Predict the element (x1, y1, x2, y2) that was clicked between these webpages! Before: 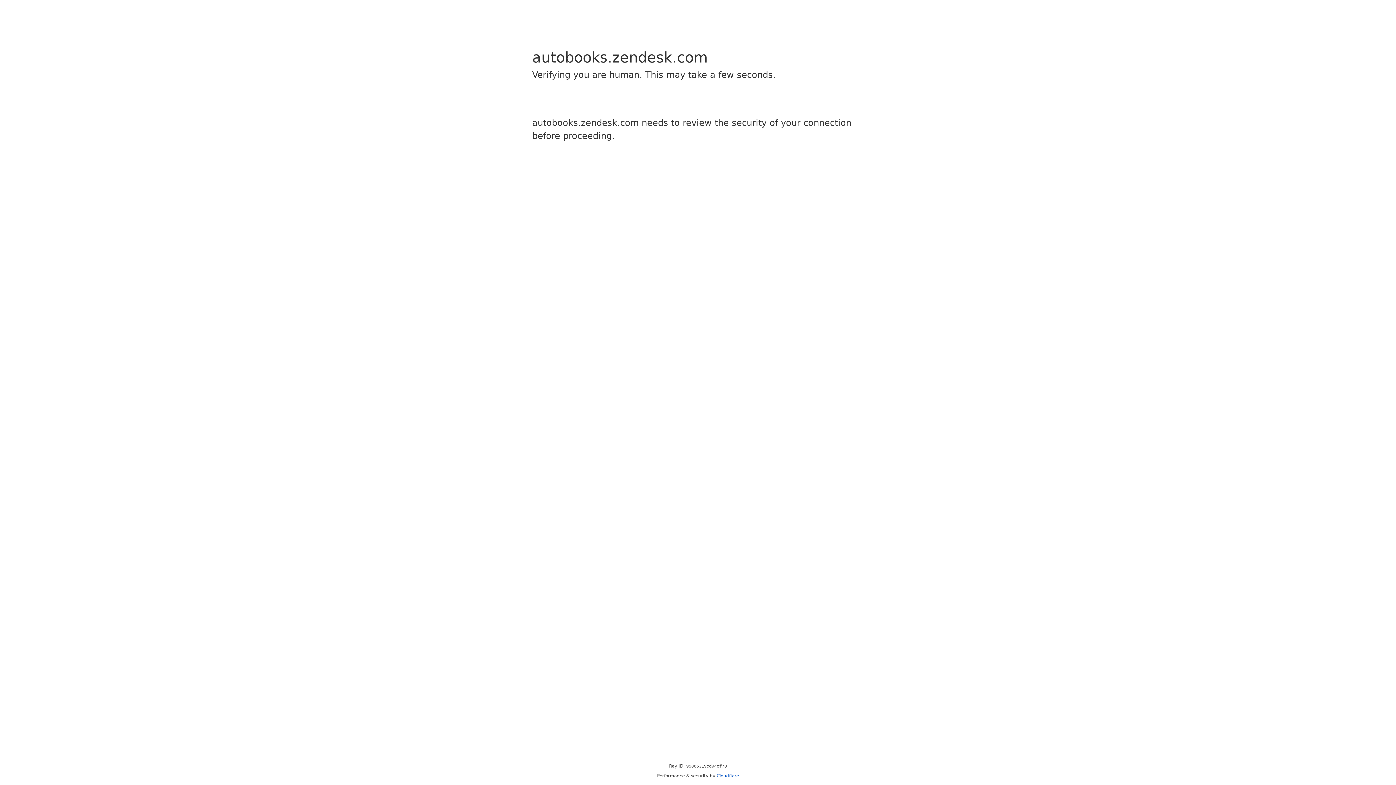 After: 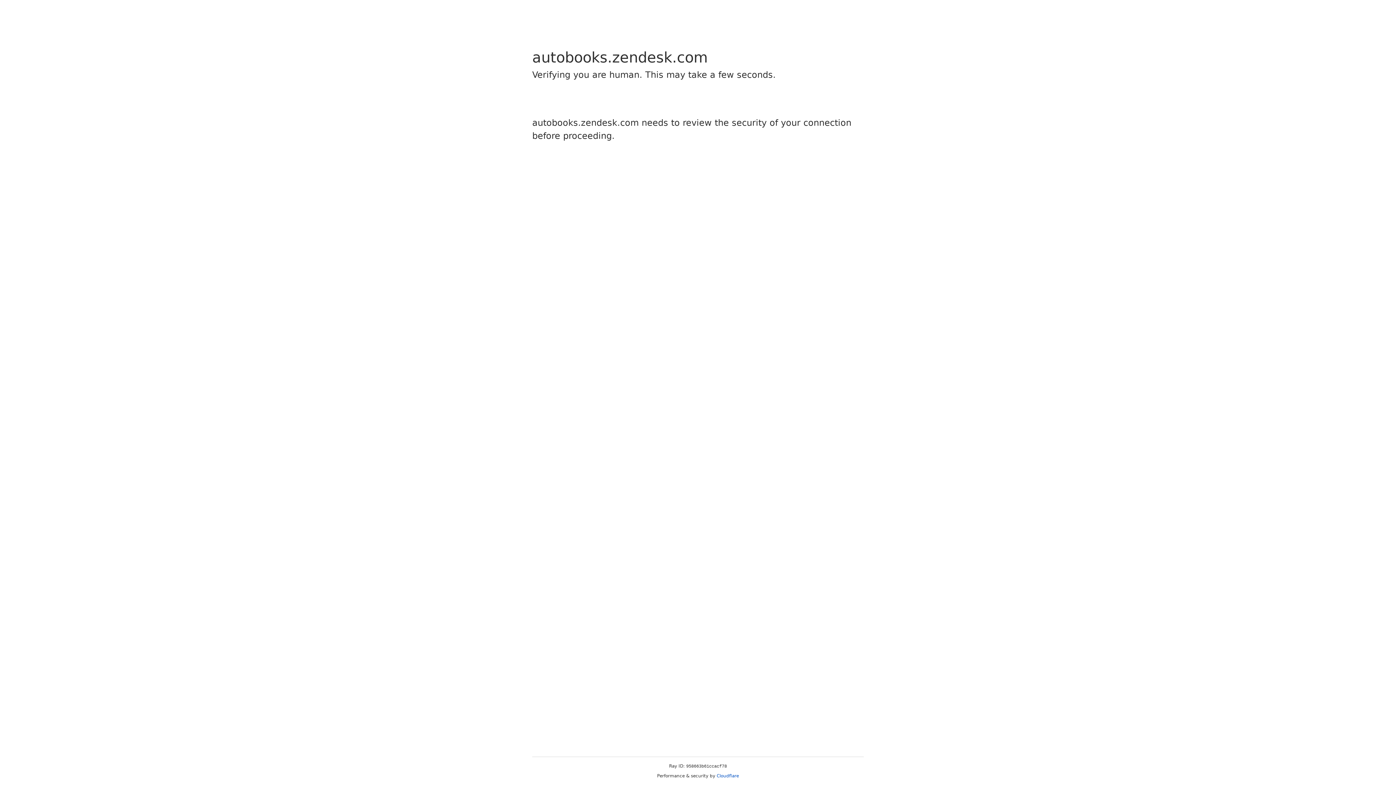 Action: label: Cloudflare bbox: (716, 773, 739, 778)